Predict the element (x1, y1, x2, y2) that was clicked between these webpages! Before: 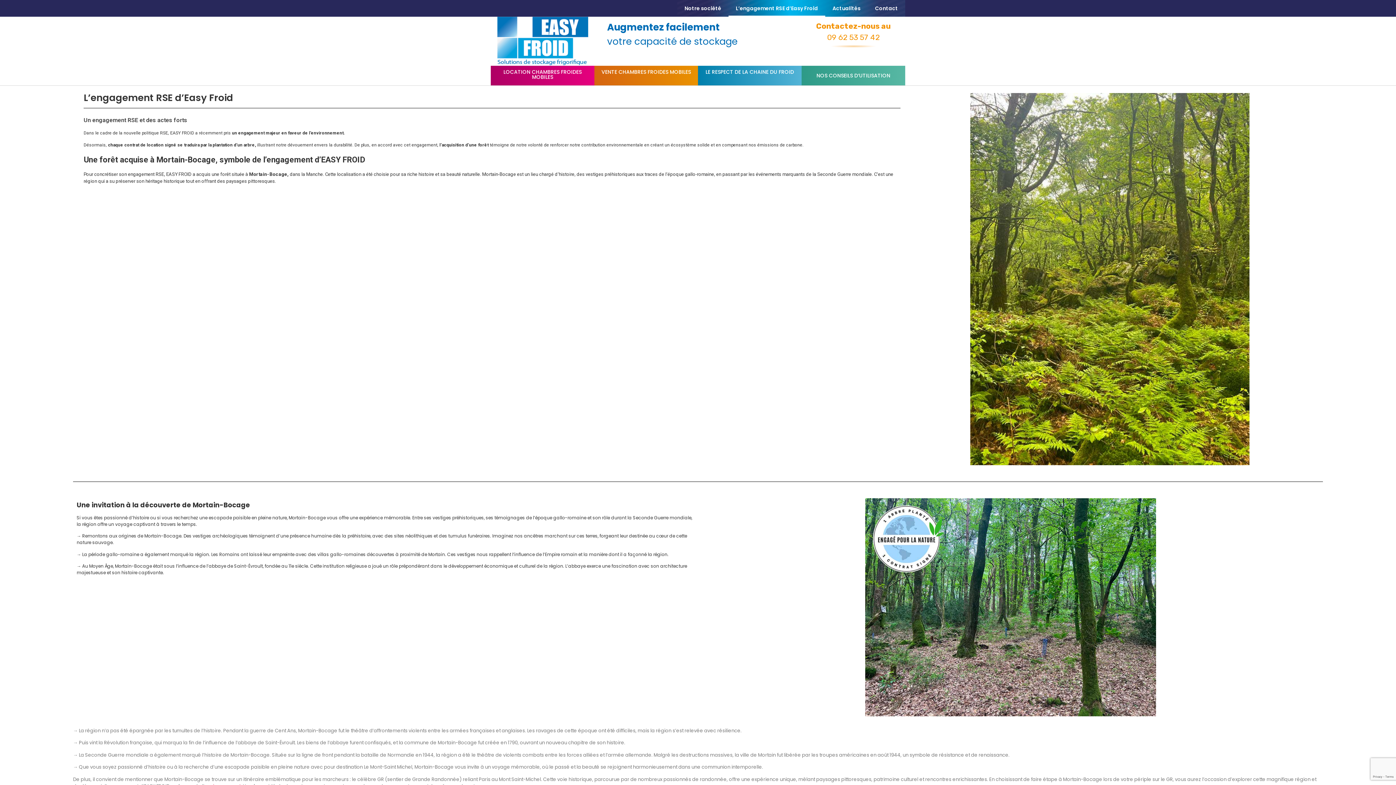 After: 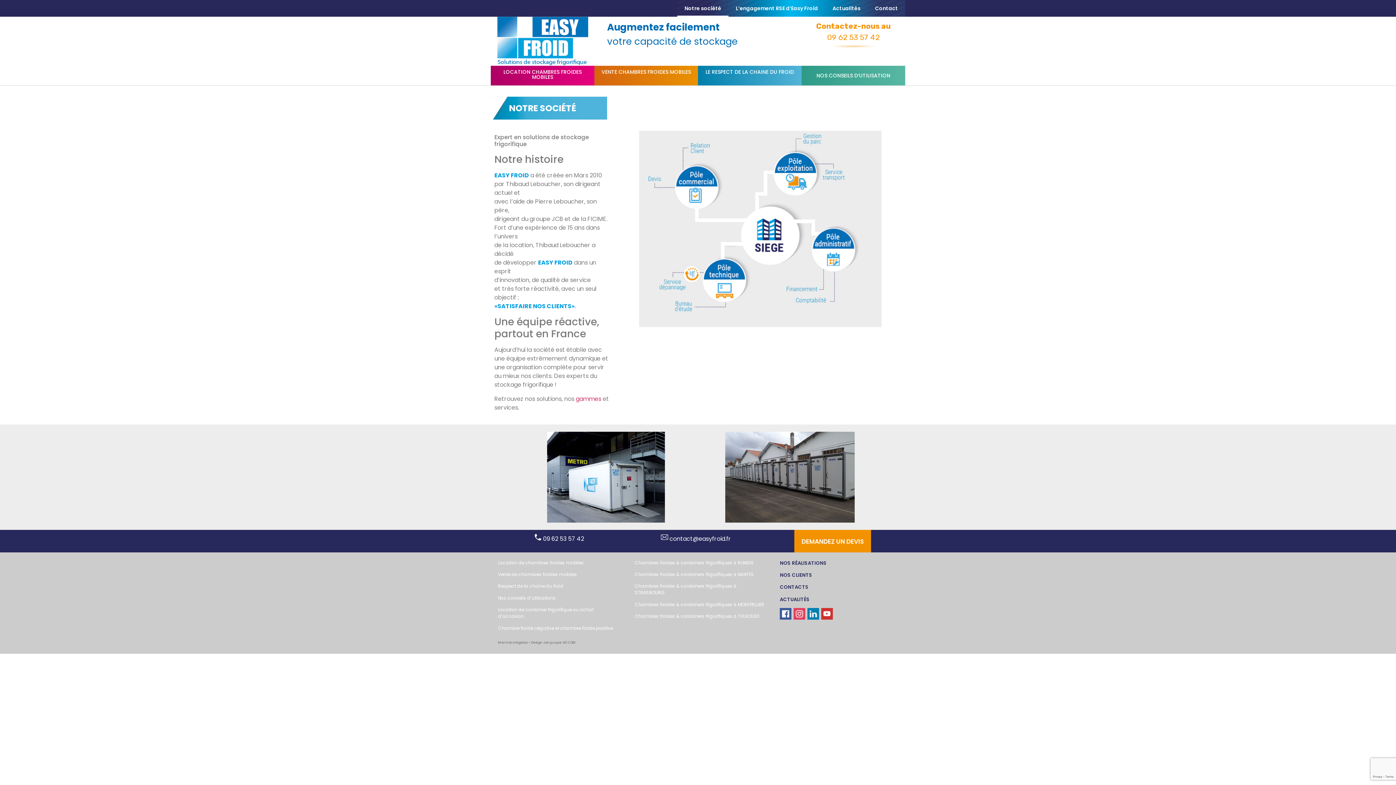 Action: bbox: (677, 0, 728, 16) label: Notre société